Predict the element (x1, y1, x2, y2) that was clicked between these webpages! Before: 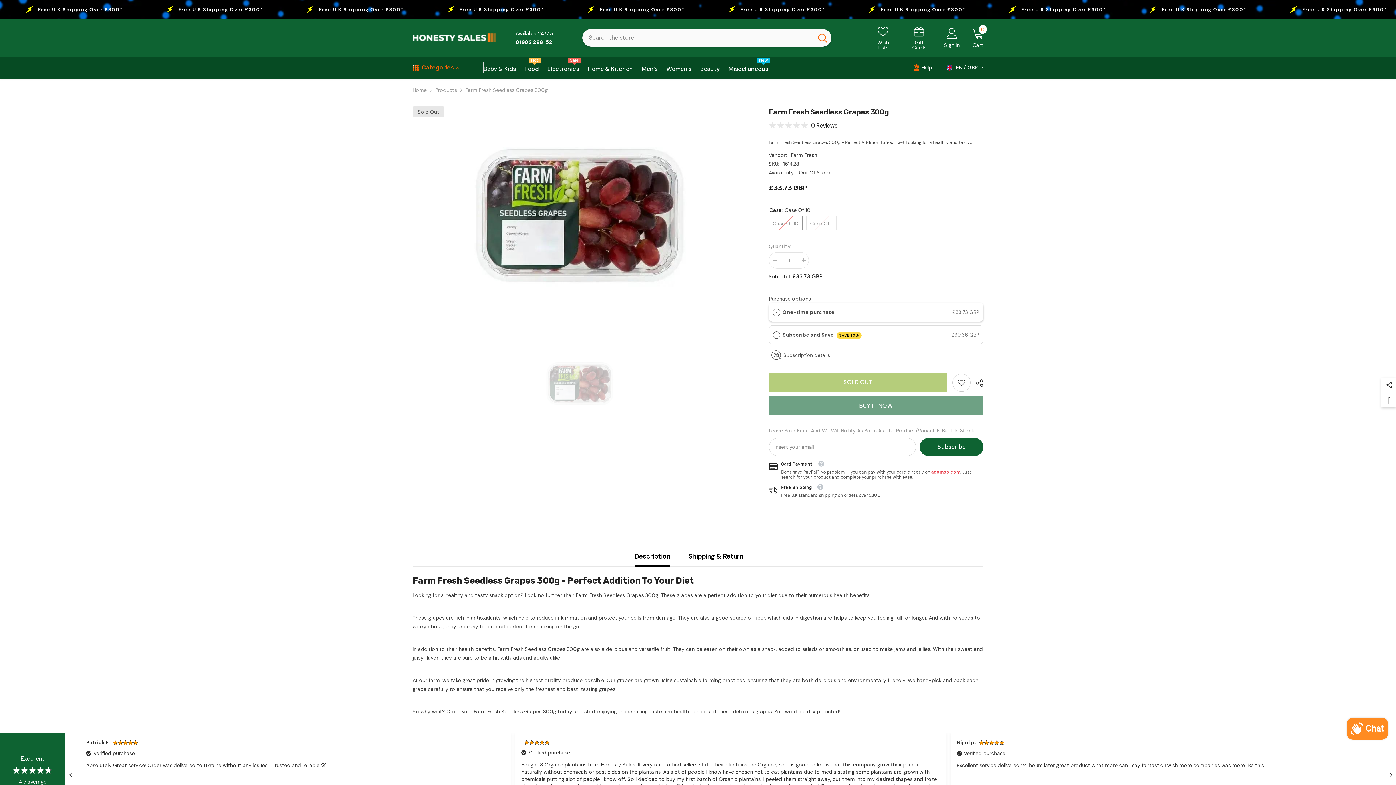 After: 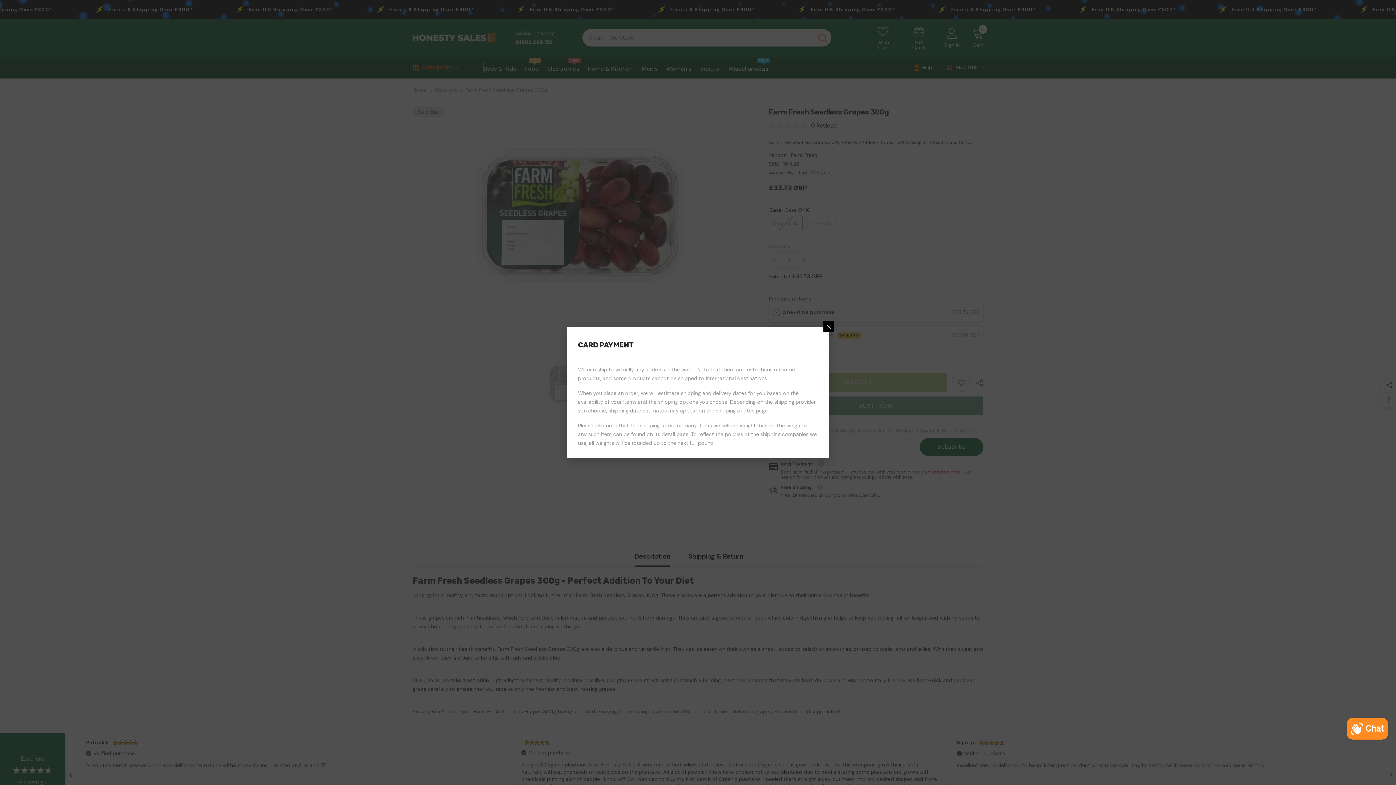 Action: bbox: (931, 469, 960, 475) label: adomoo.com